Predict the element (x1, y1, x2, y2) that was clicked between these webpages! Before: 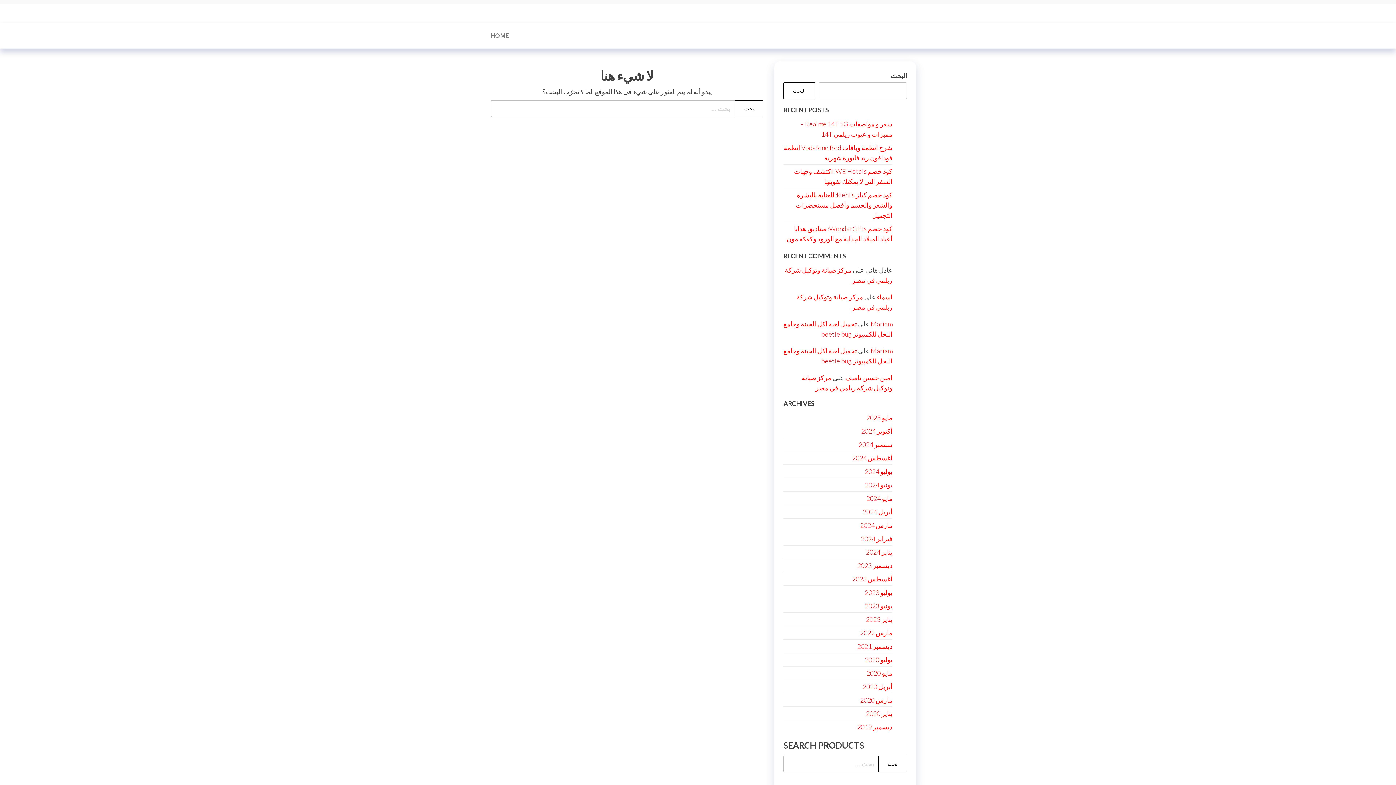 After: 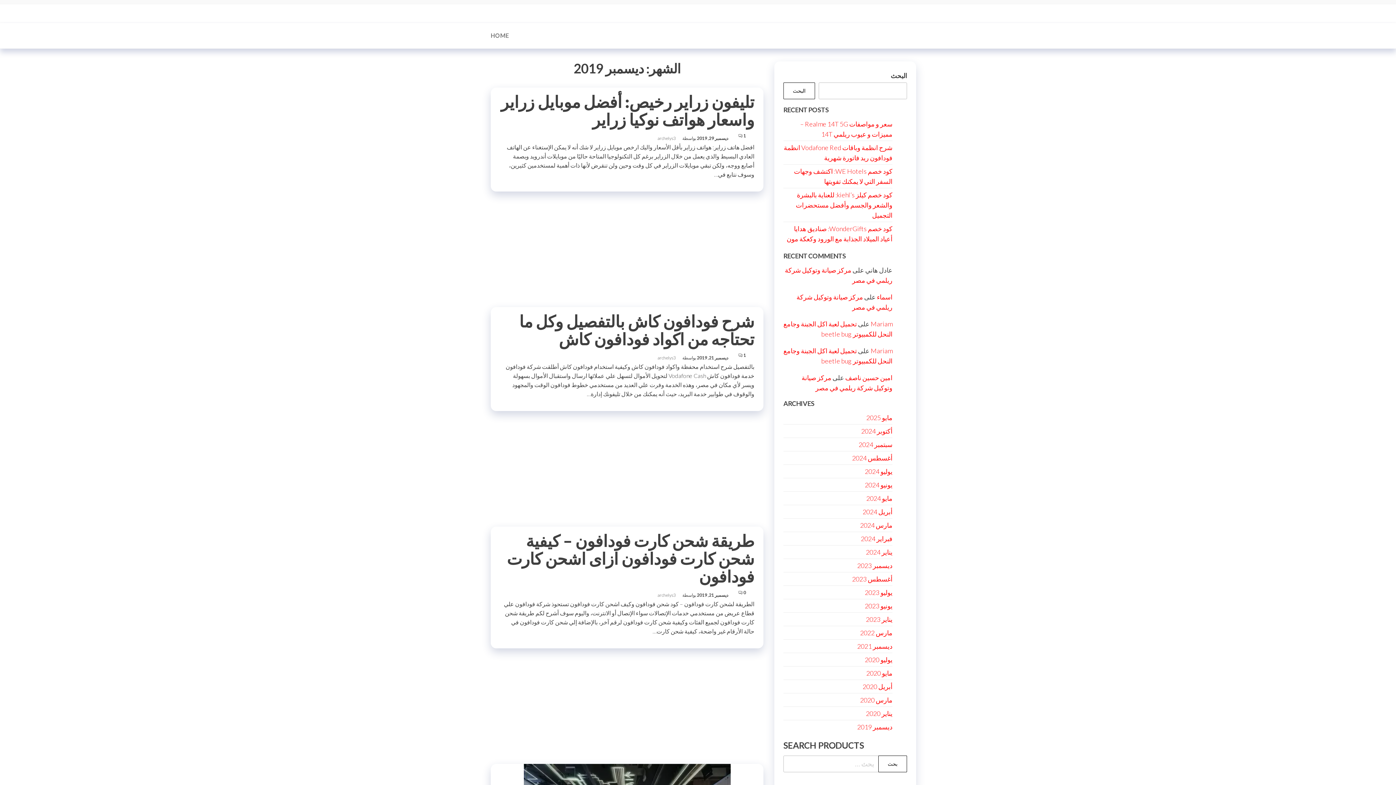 Action: bbox: (857, 723, 892, 731) label: ديسمبر 2019